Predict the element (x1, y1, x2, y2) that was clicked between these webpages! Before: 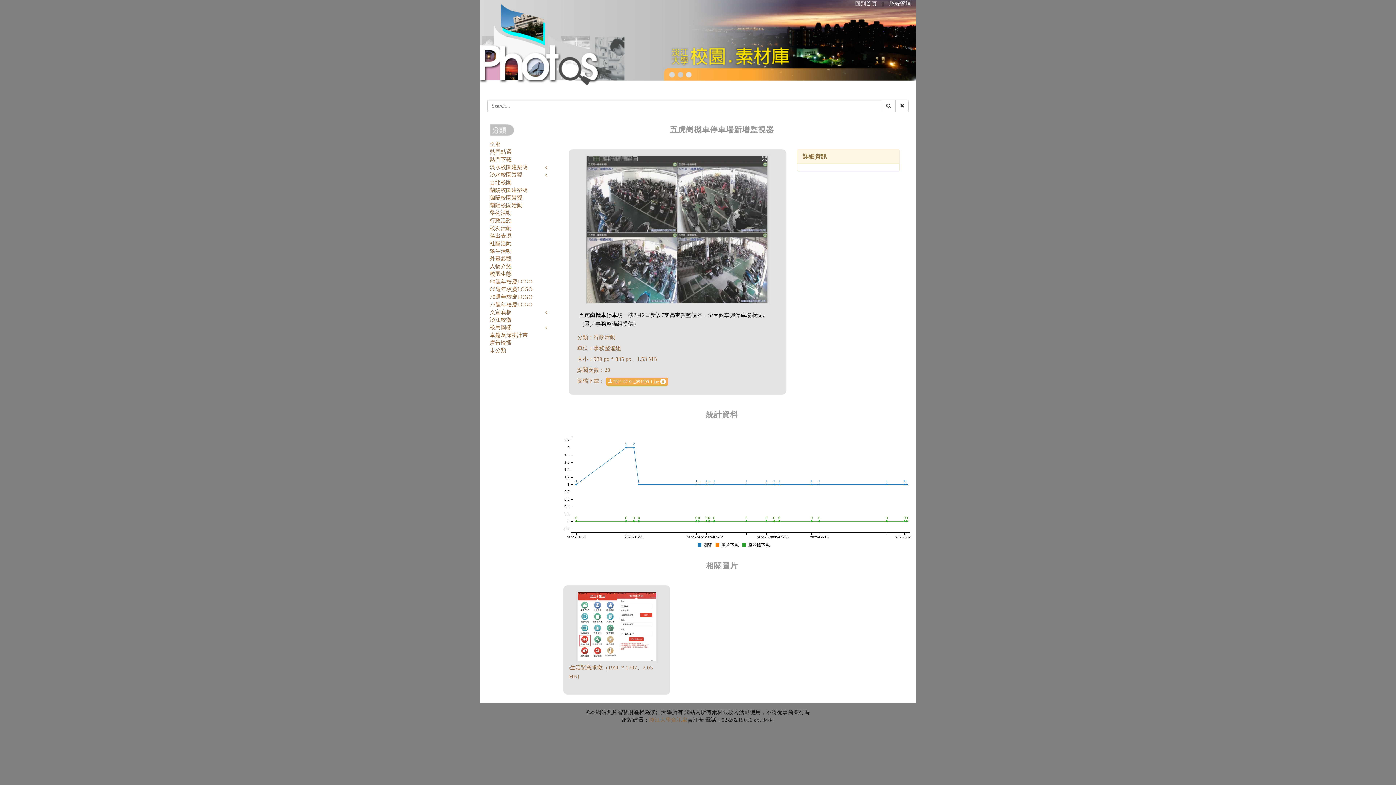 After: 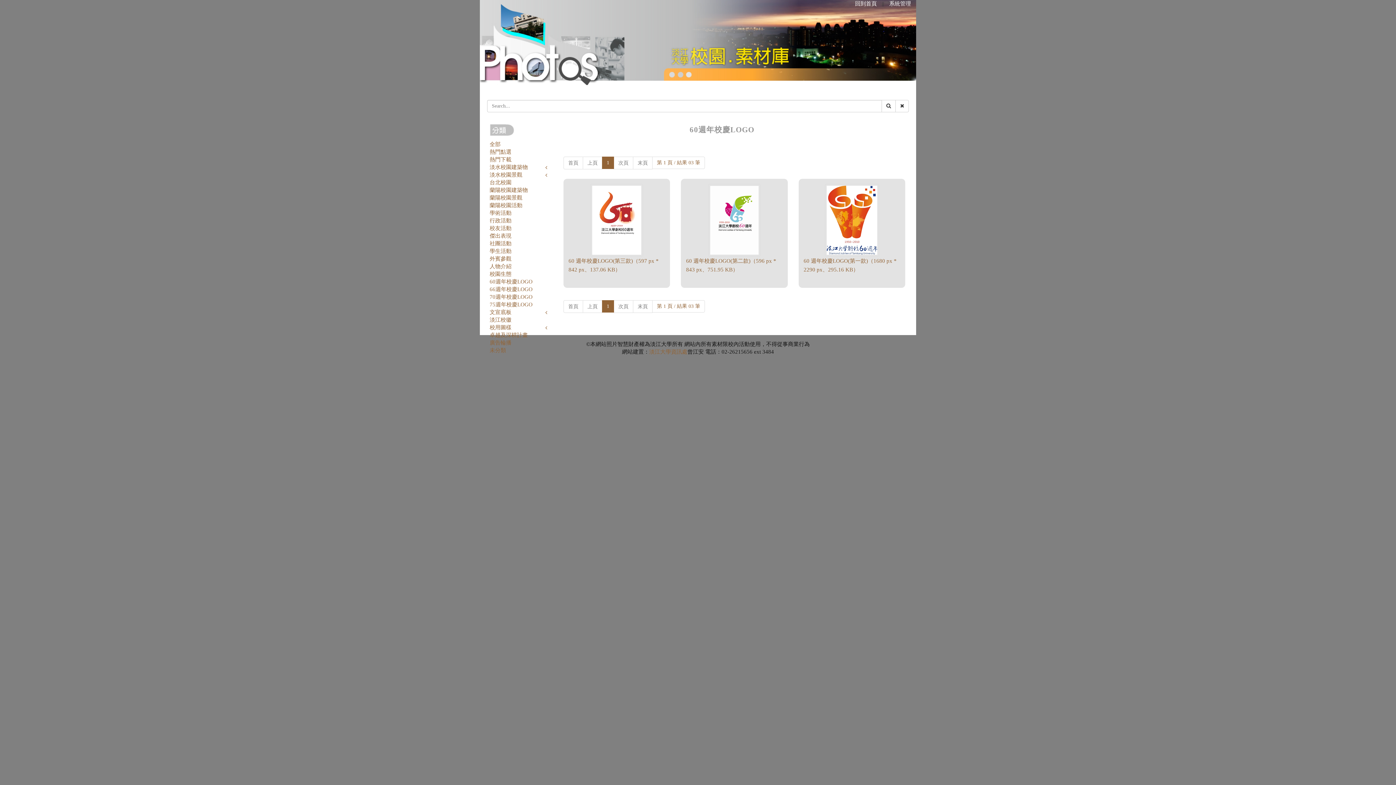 Action: label: 60週年校慶LOGO bbox: (489, 278, 532, 284)